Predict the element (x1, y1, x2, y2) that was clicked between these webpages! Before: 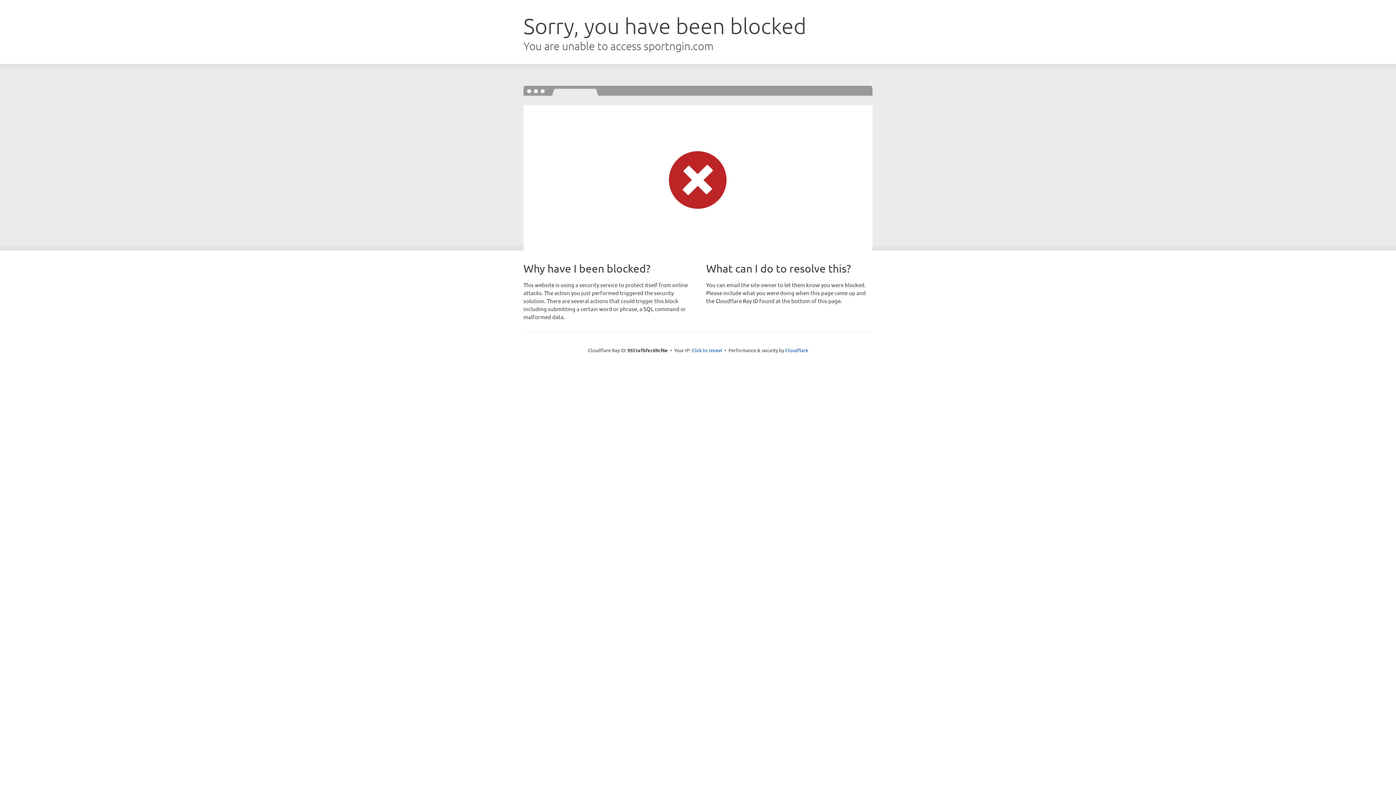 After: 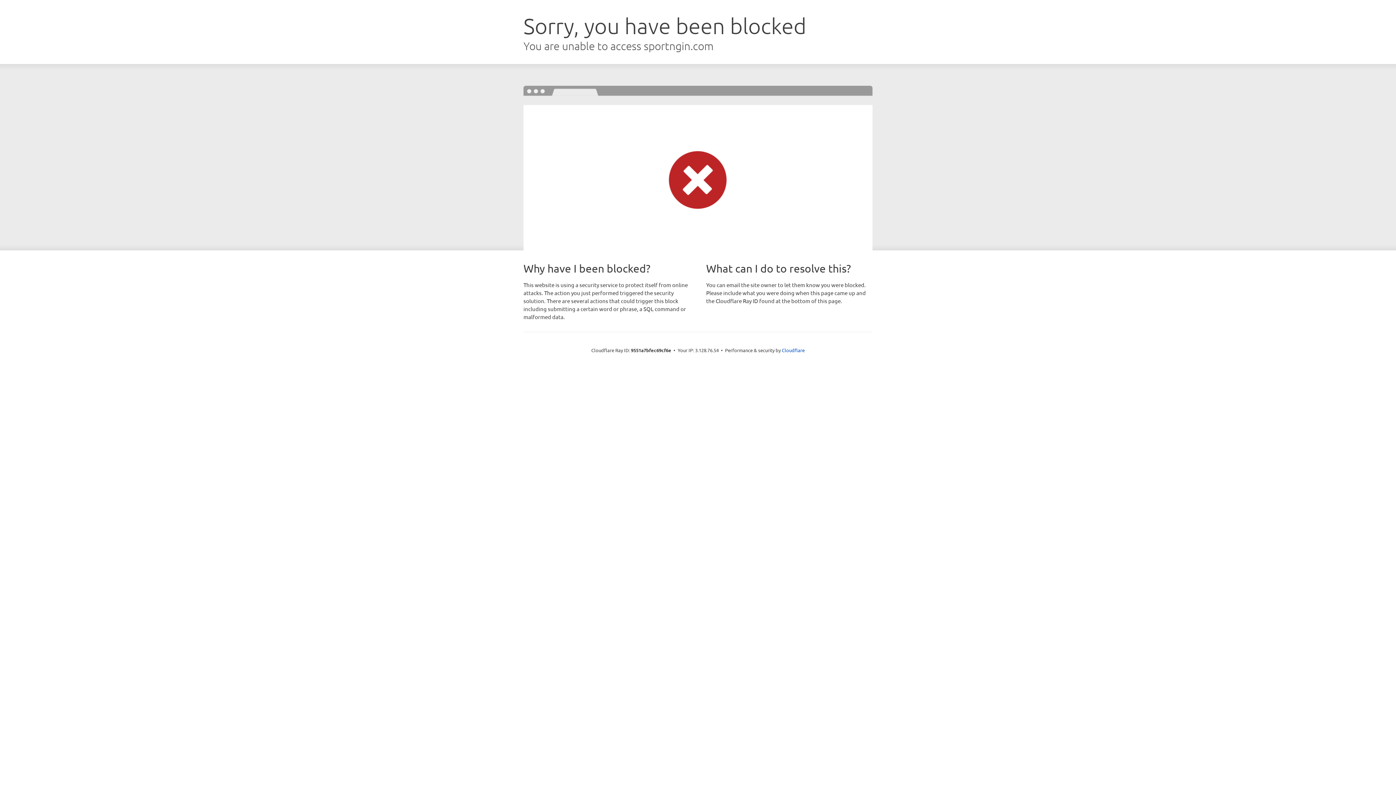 Action: bbox: (691, 346, 722, 353) label: Click to reveal